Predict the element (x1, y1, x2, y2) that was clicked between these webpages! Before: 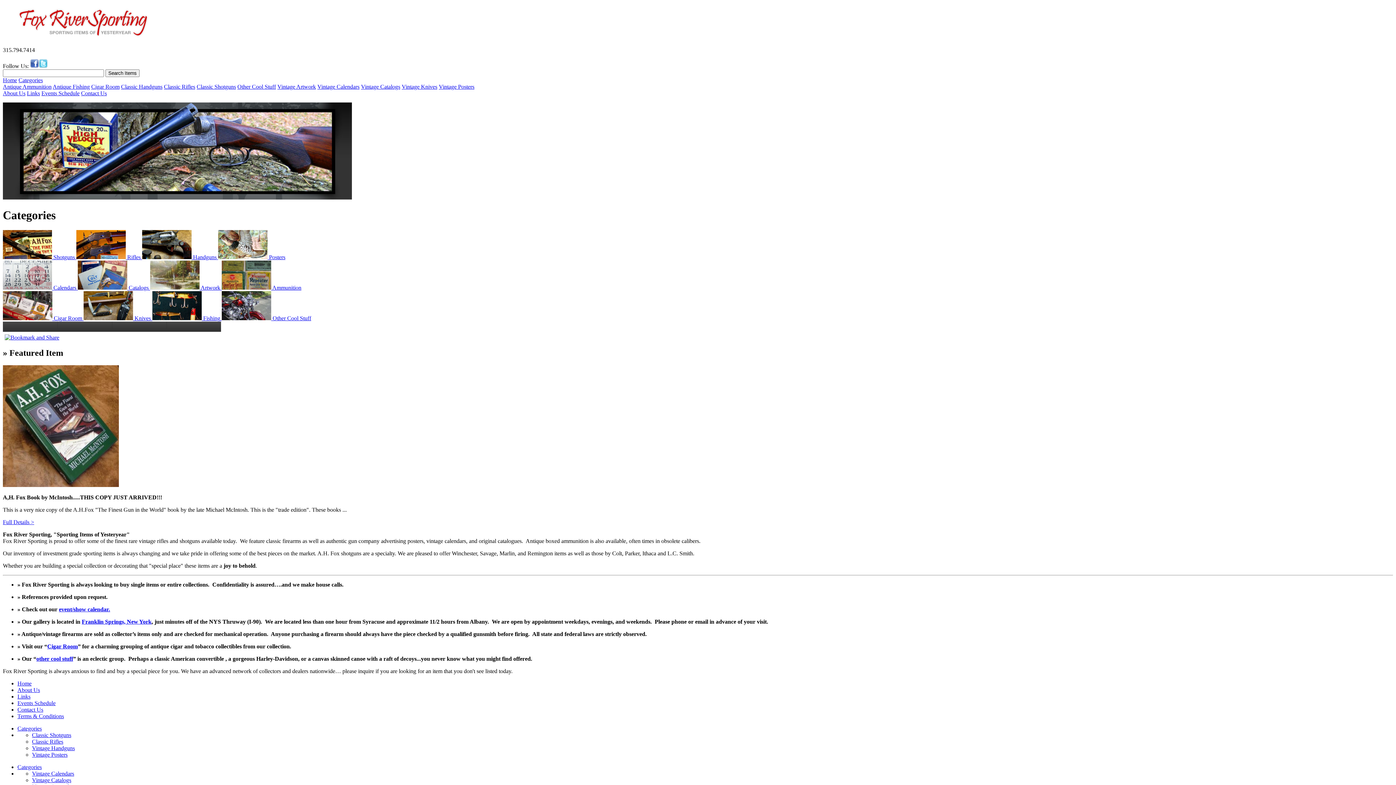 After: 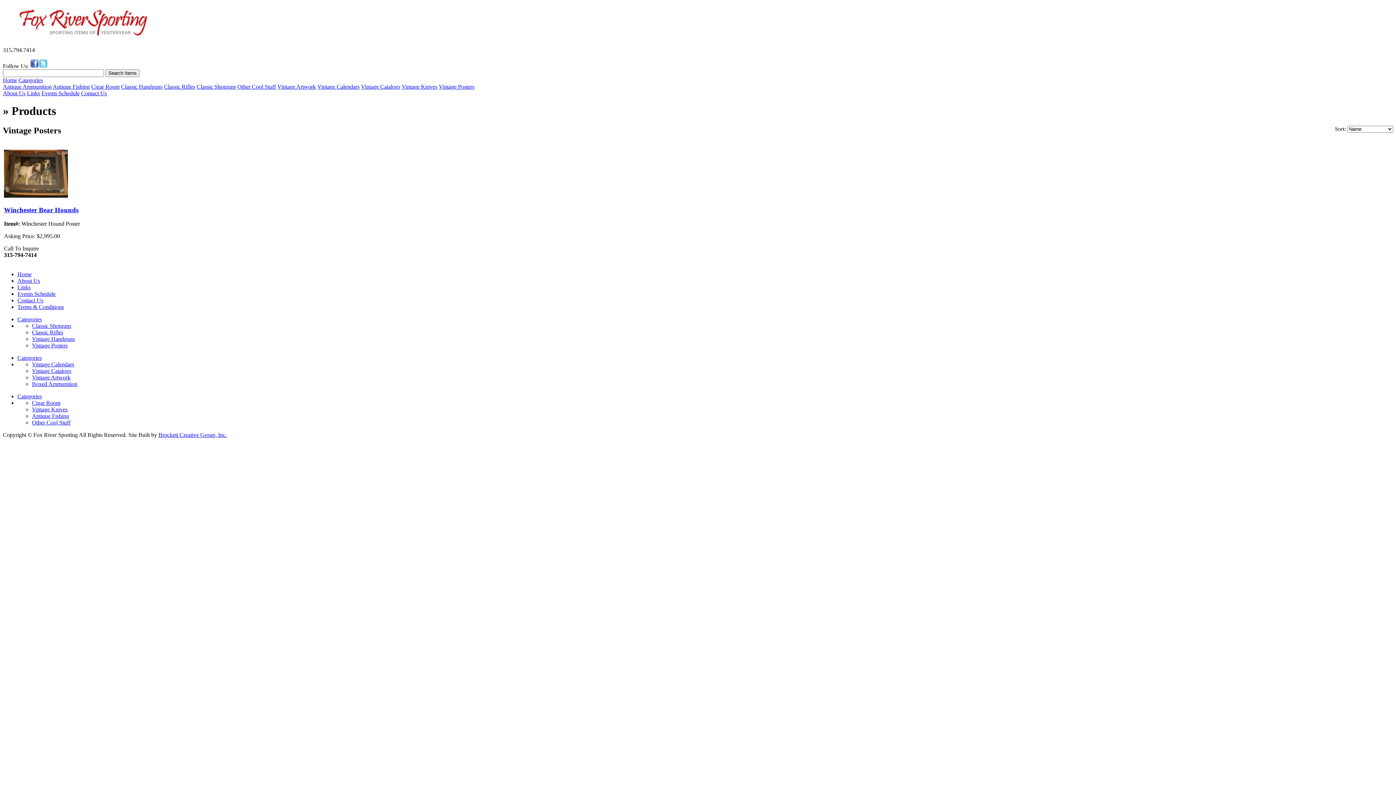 Action: label: Vintage Posters bbox: (32, 751, 67, 758)